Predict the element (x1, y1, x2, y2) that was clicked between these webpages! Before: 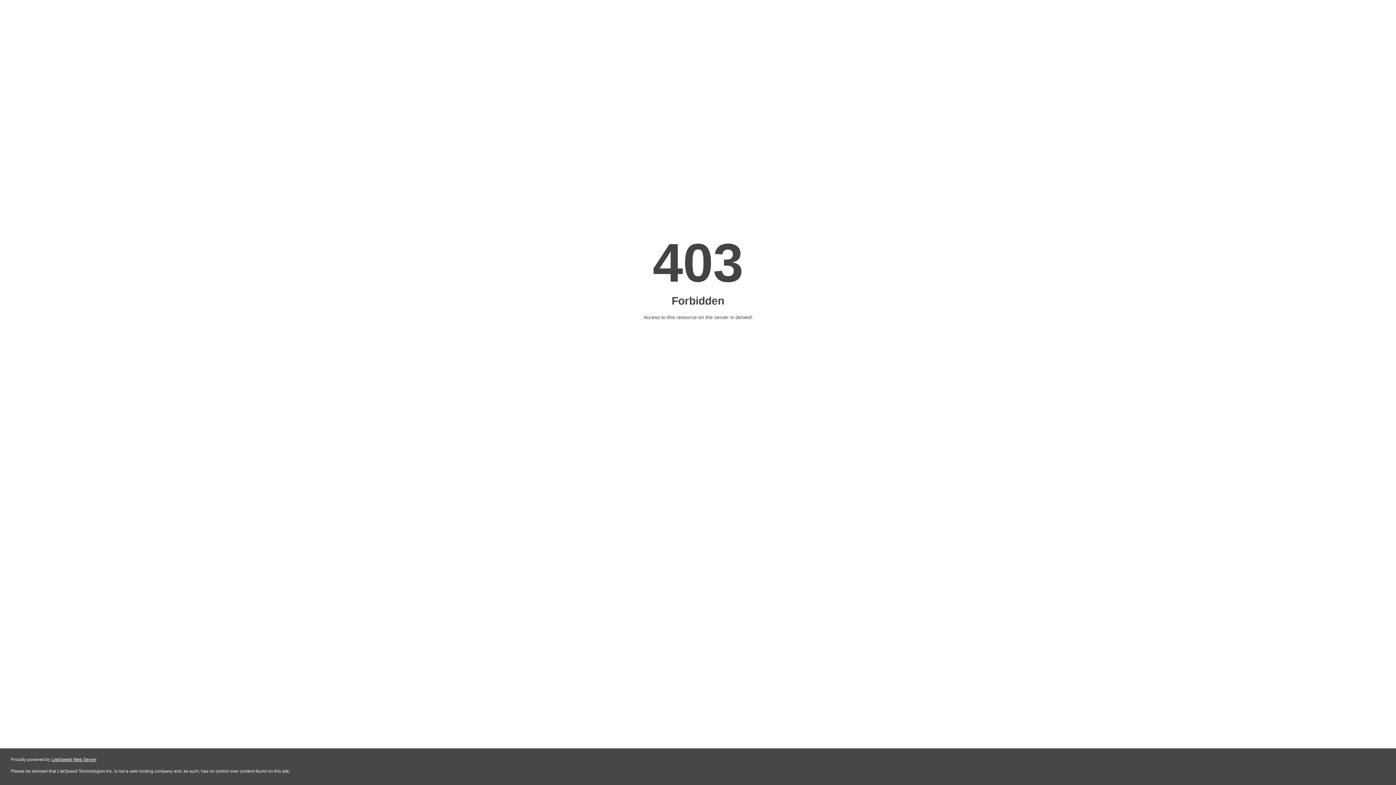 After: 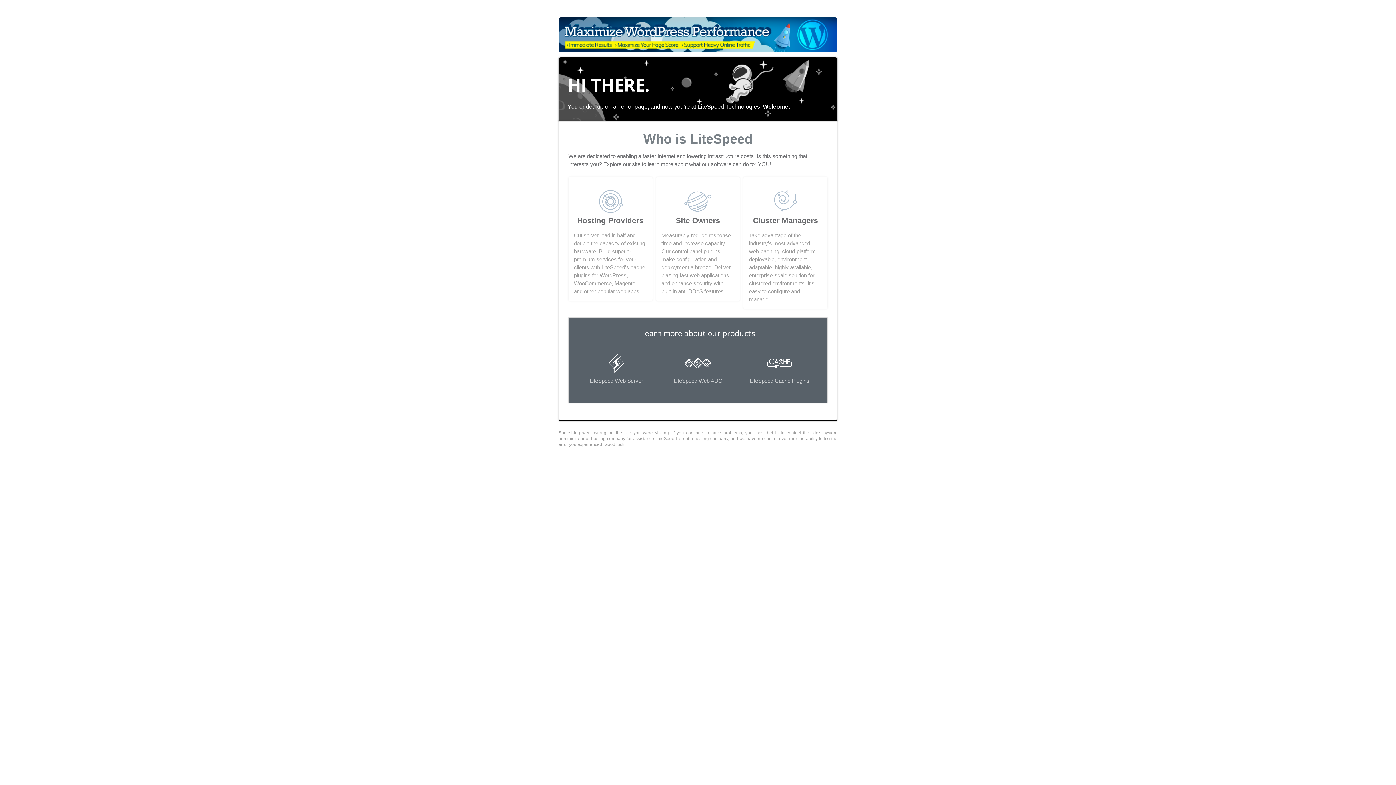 Action: bbox: (51, 757, 96, 762) label: LiteSpeed Web Server